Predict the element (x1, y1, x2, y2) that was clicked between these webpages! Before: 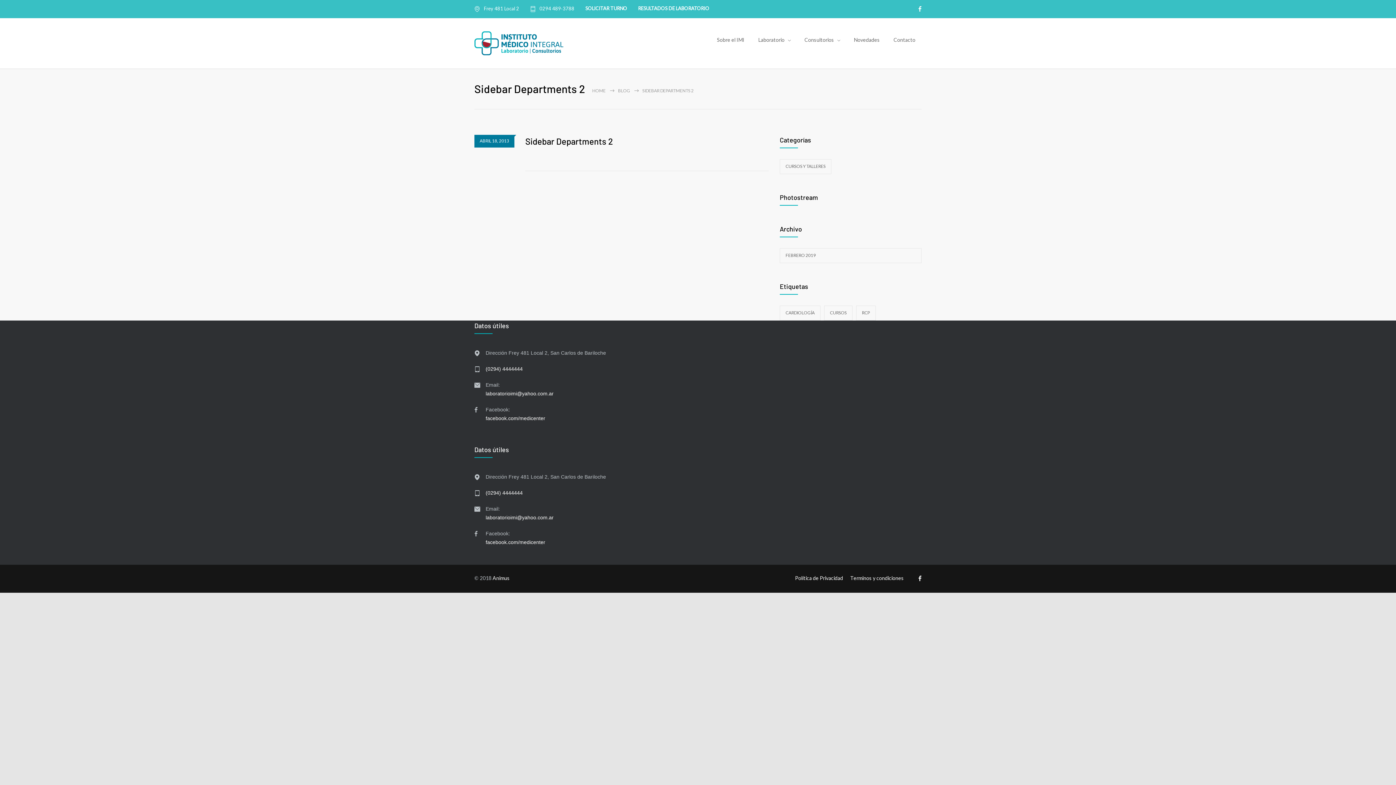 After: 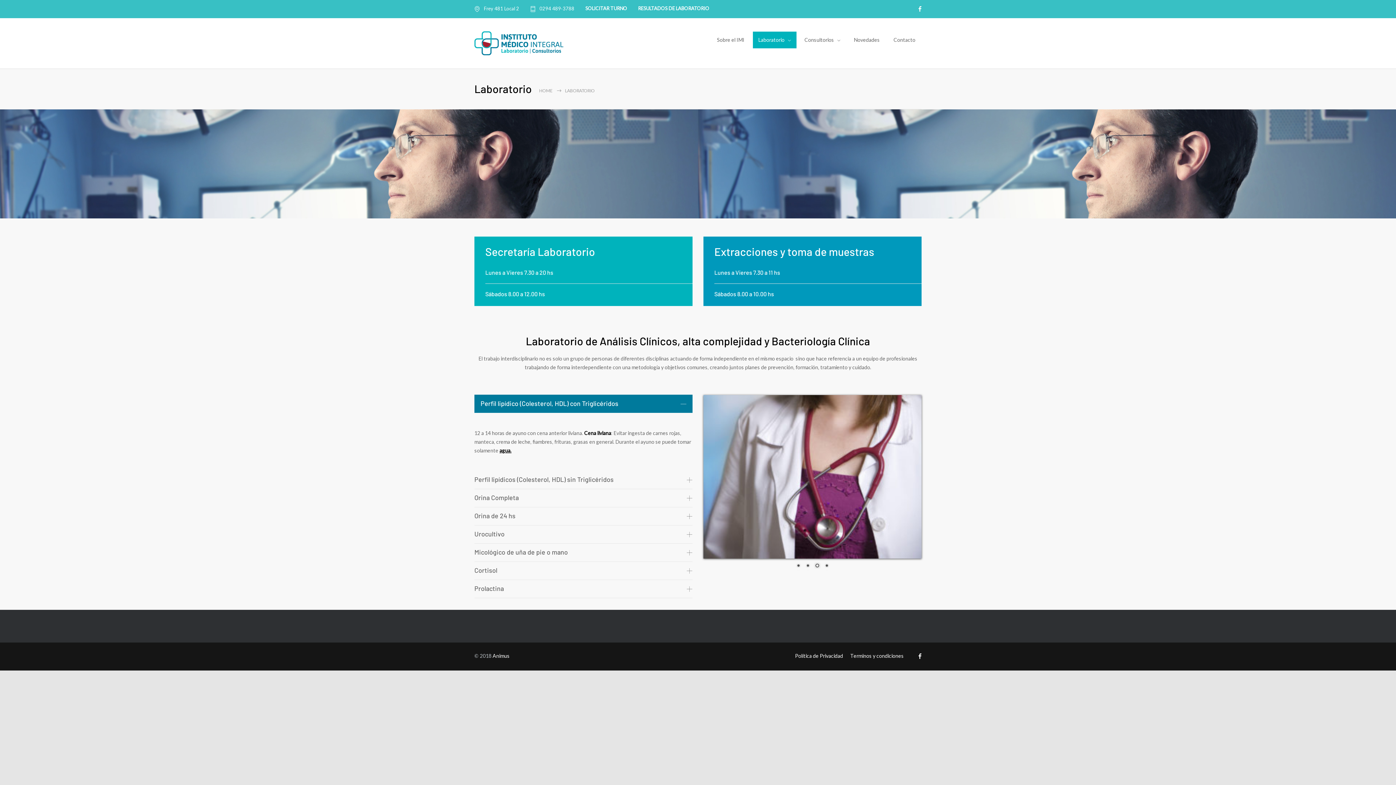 Action: bbox: (752, 31, 797, 48) label: Laboratorio